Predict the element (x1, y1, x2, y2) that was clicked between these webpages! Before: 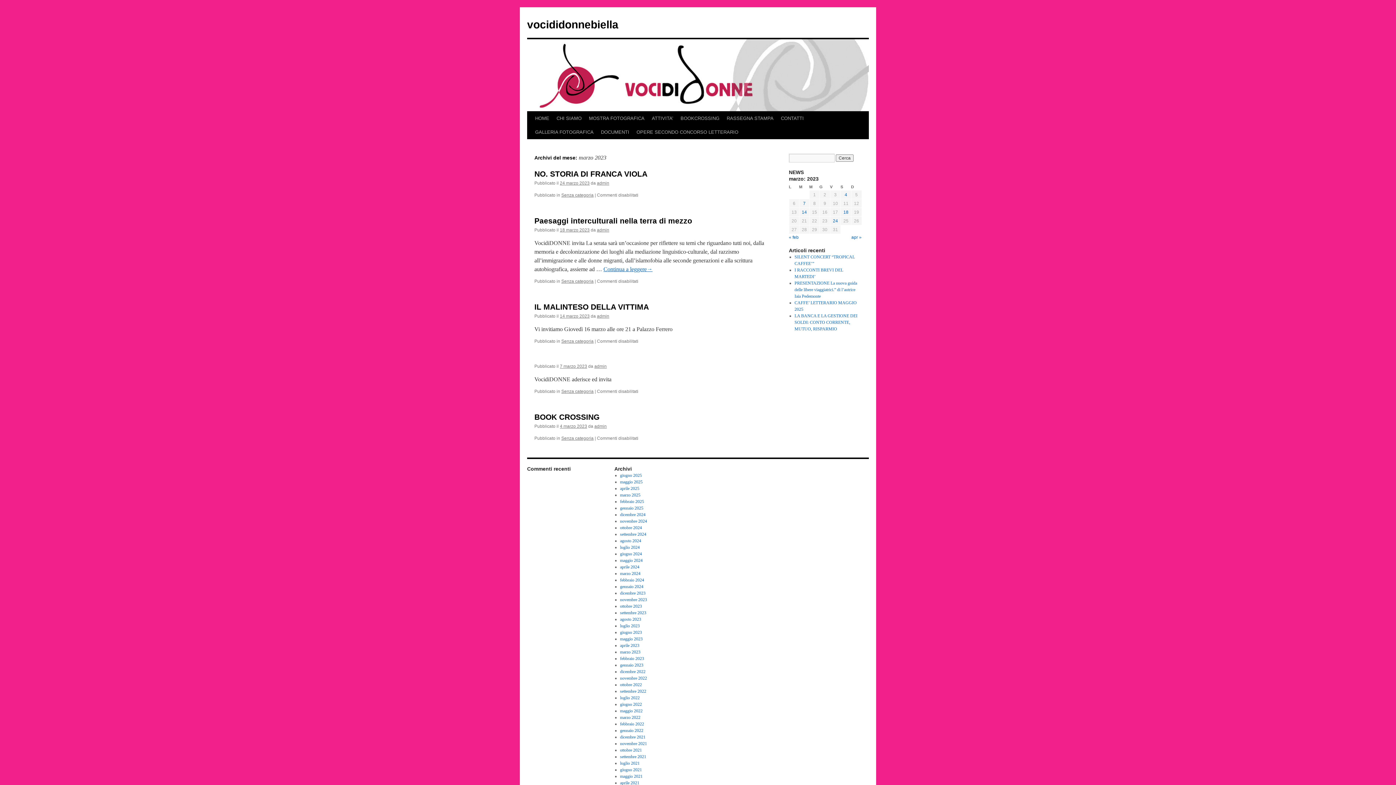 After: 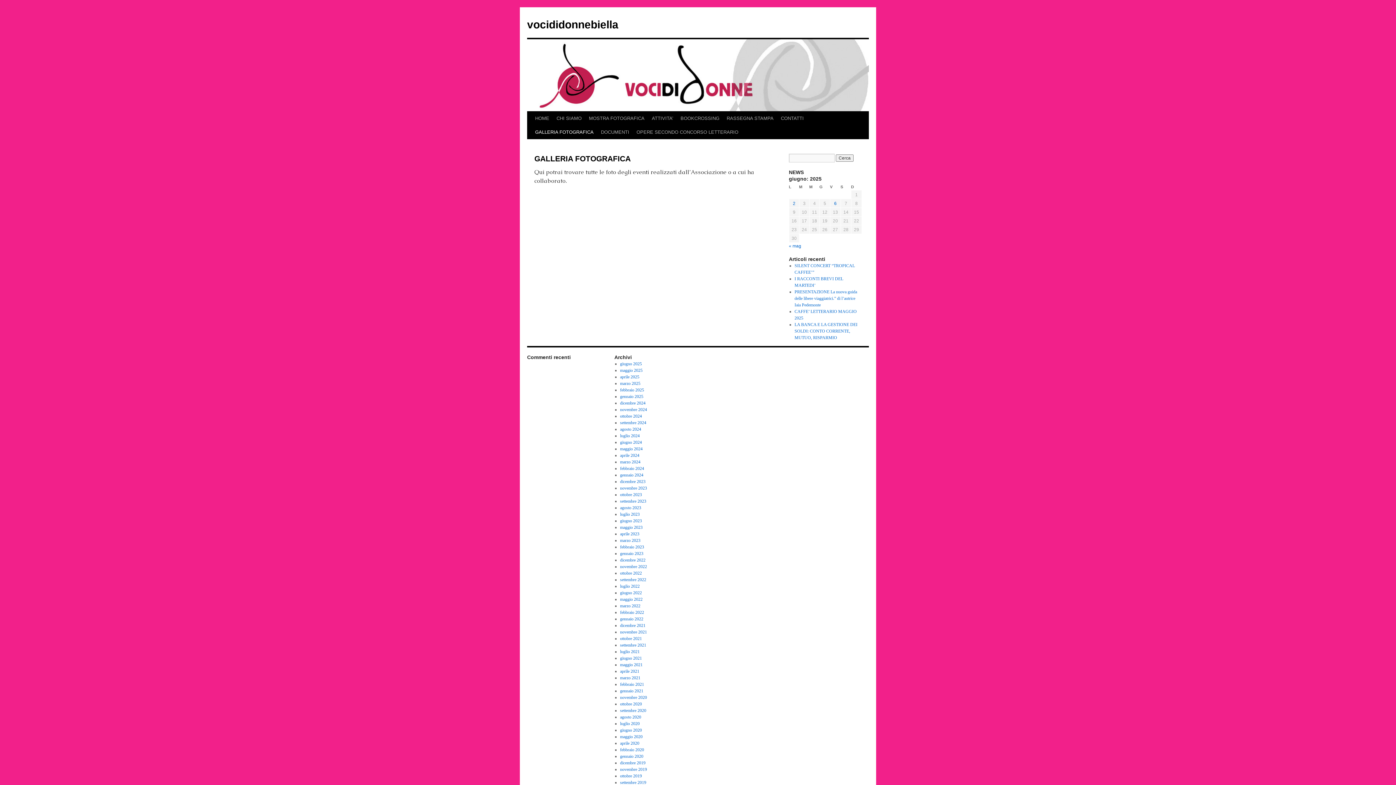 Action: bbox: (531, 125, 597, 139) label: GALLERIA FOTOGRAFICA